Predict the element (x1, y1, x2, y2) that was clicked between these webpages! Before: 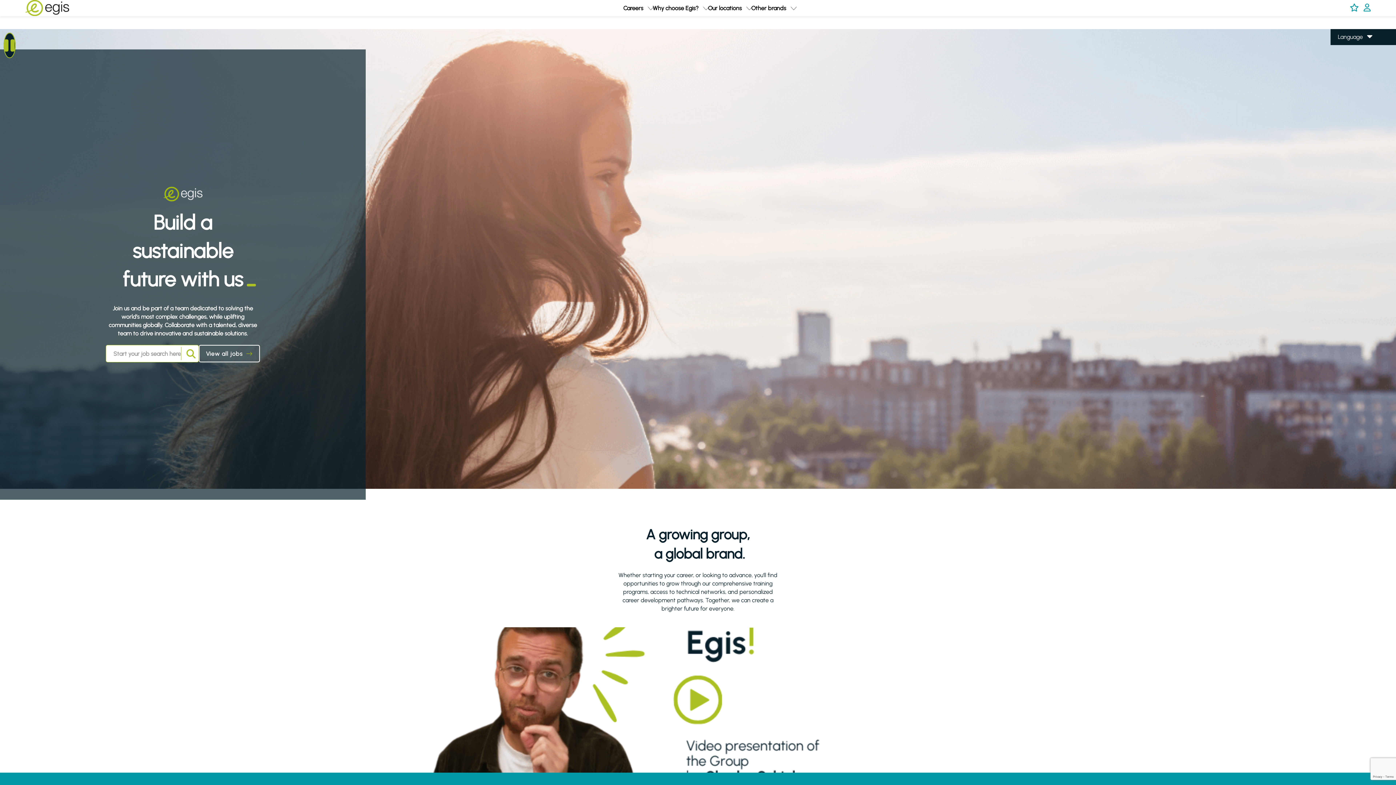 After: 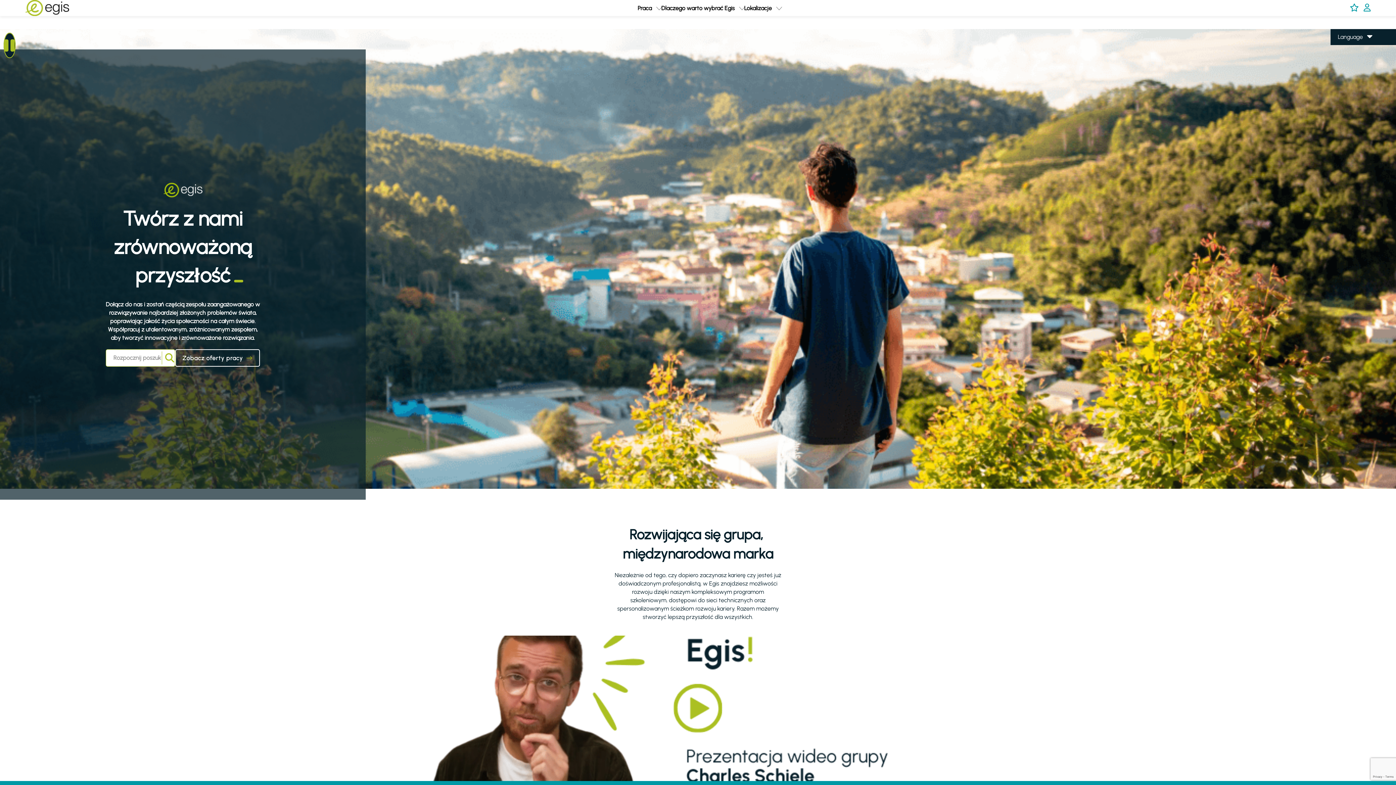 Action: label: Polish bbox: (1338, 64, 1352, 71)